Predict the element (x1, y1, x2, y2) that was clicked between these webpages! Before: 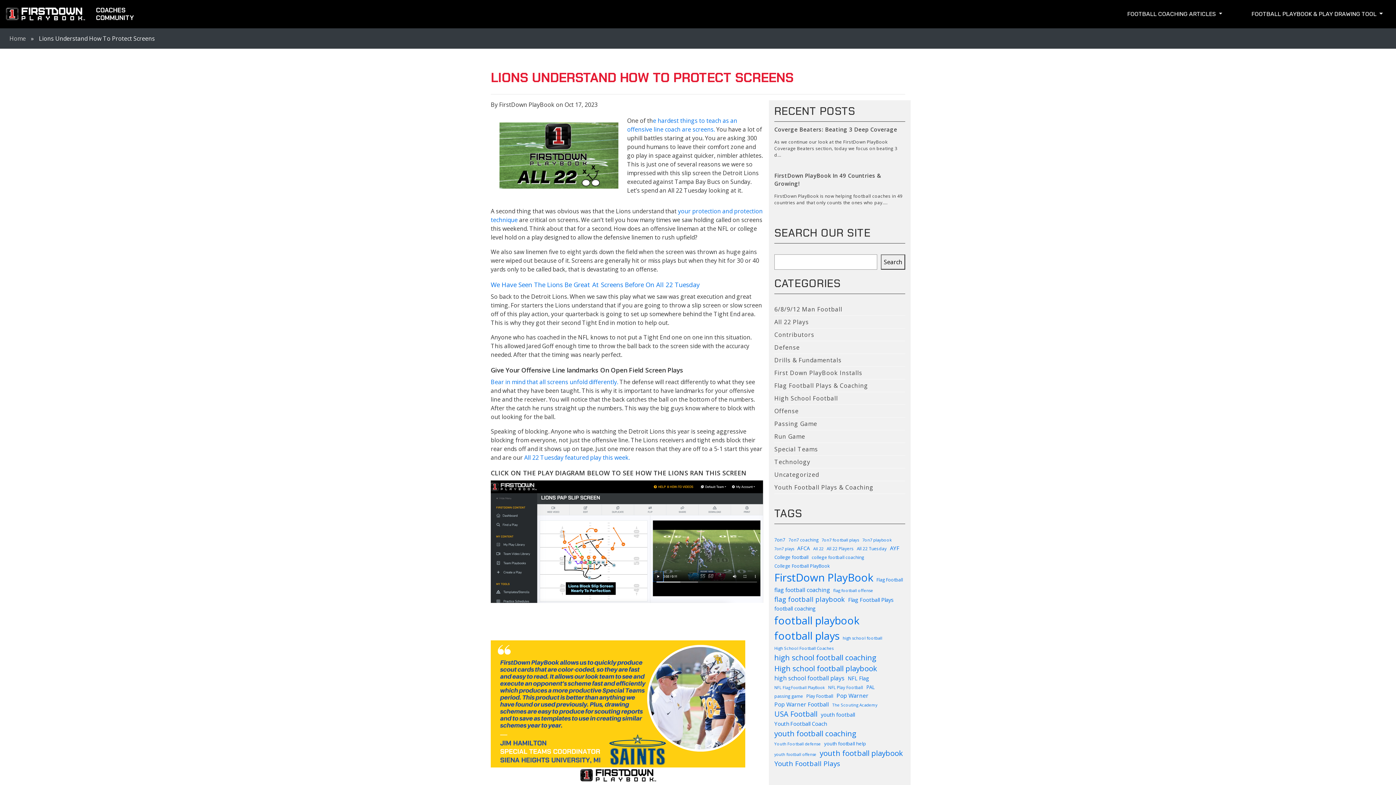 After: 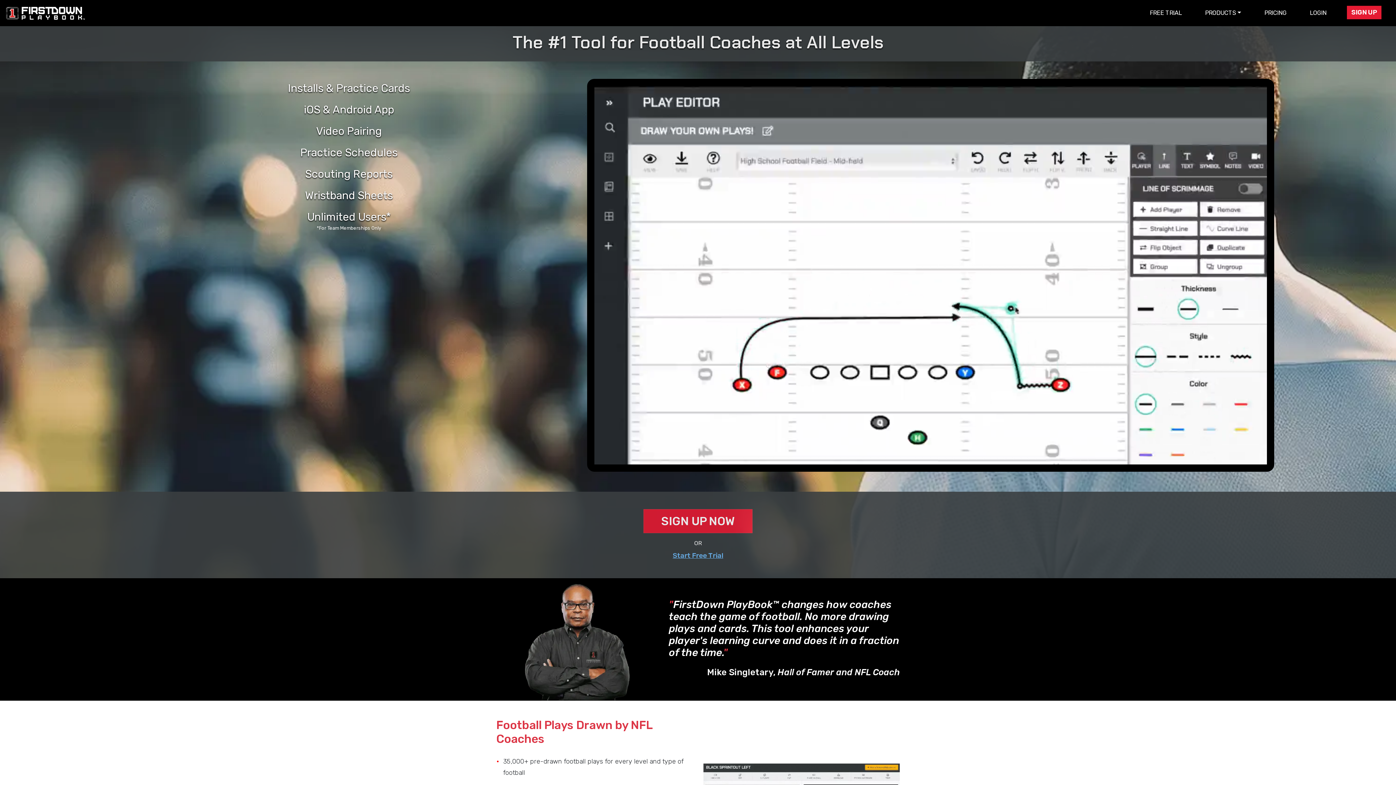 Action: bbox: (490, 640, 752, 783)